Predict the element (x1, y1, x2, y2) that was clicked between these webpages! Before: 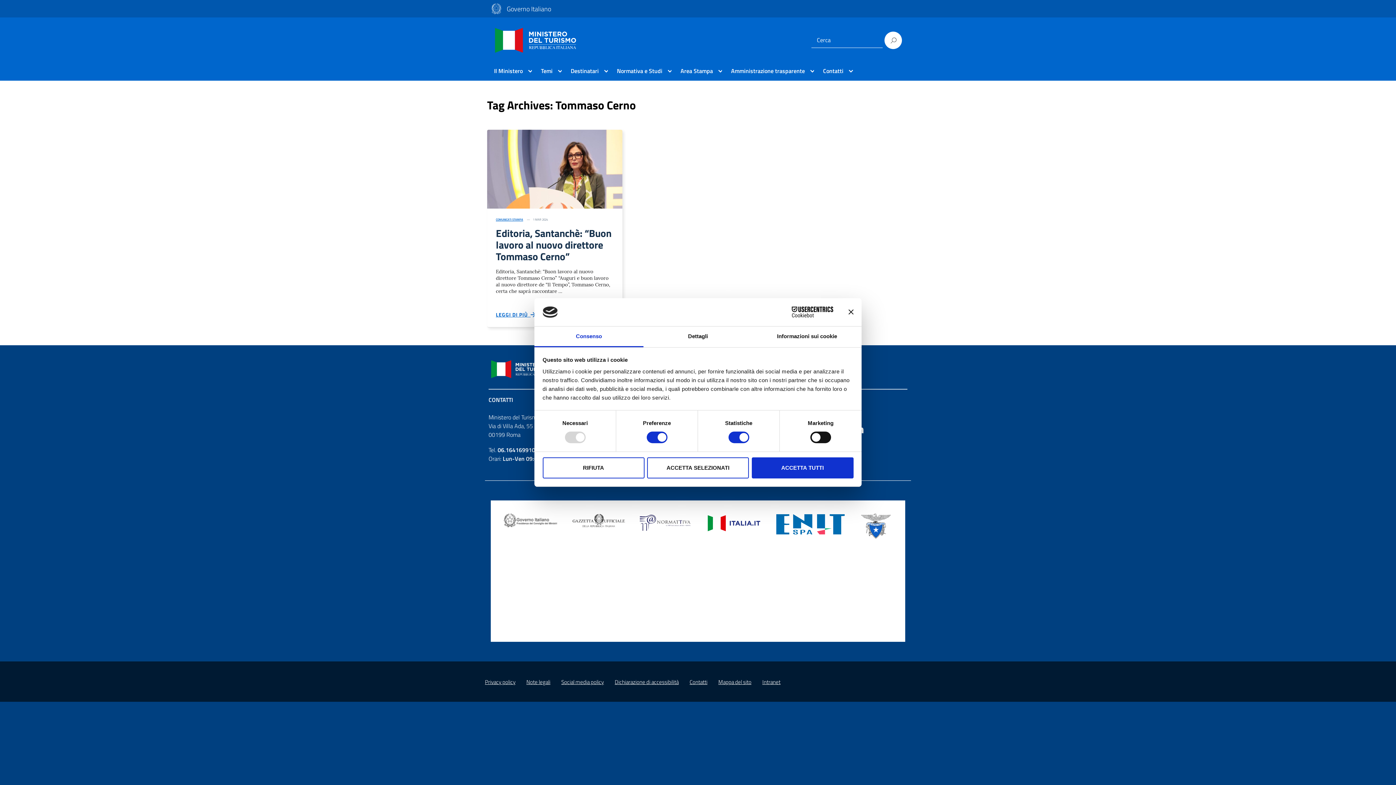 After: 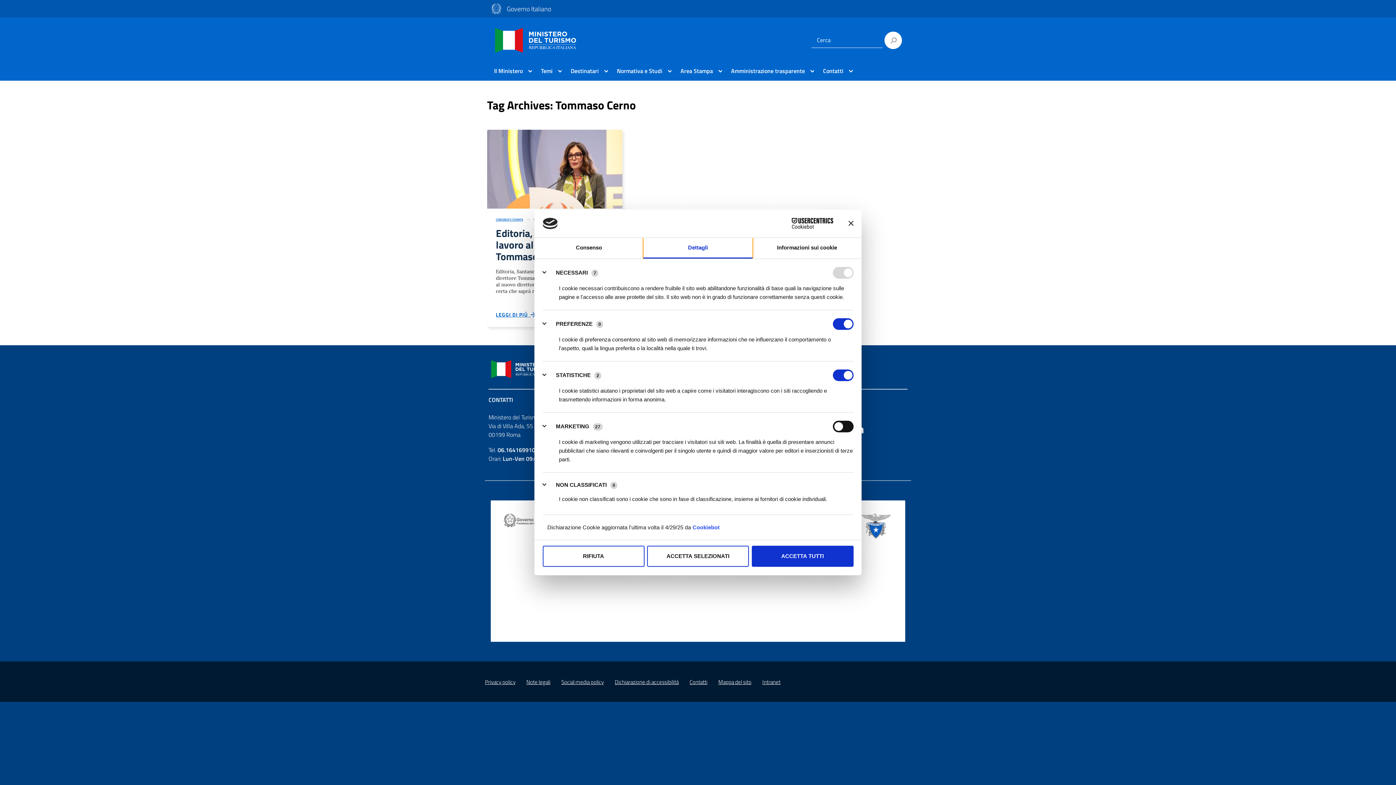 Action: bbox: (643, 326, 752, 347) label: Dettagli